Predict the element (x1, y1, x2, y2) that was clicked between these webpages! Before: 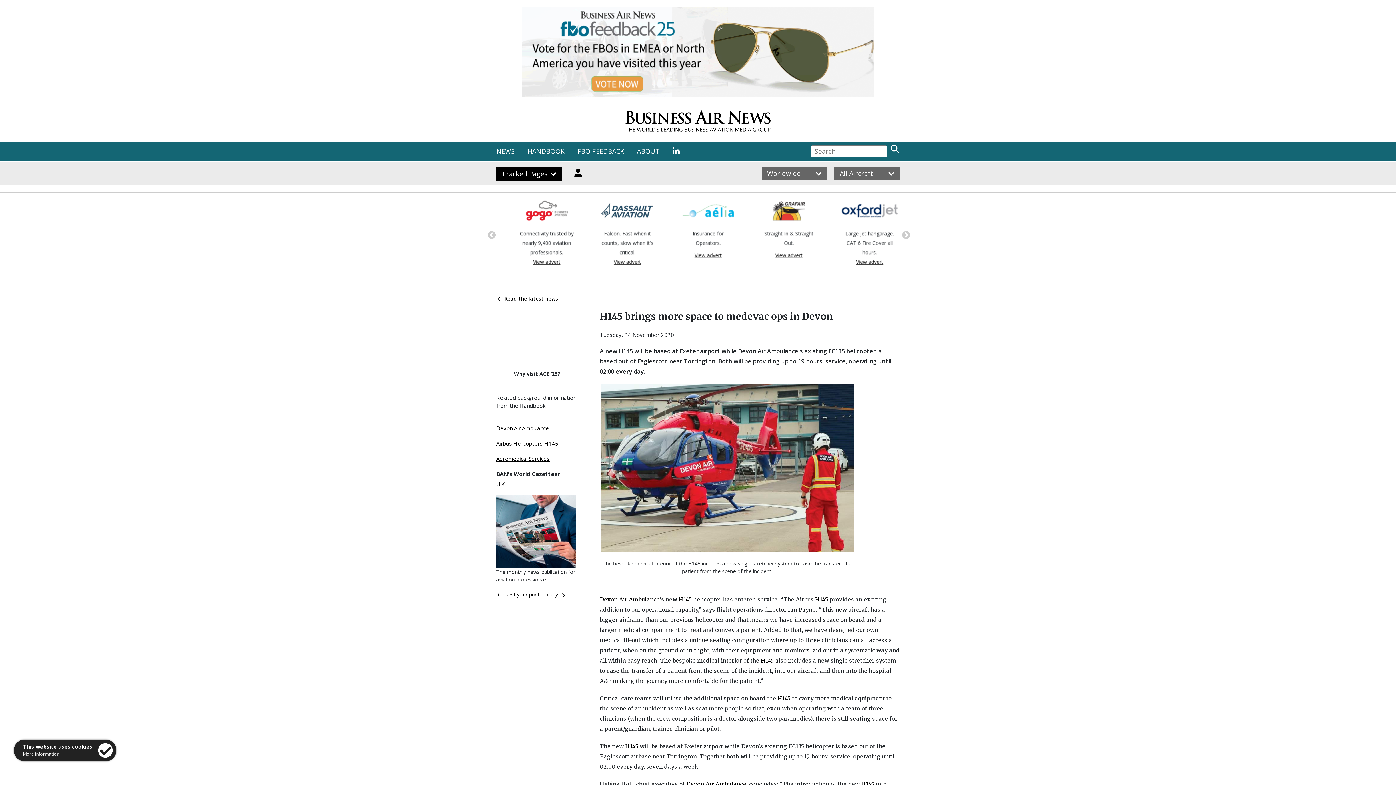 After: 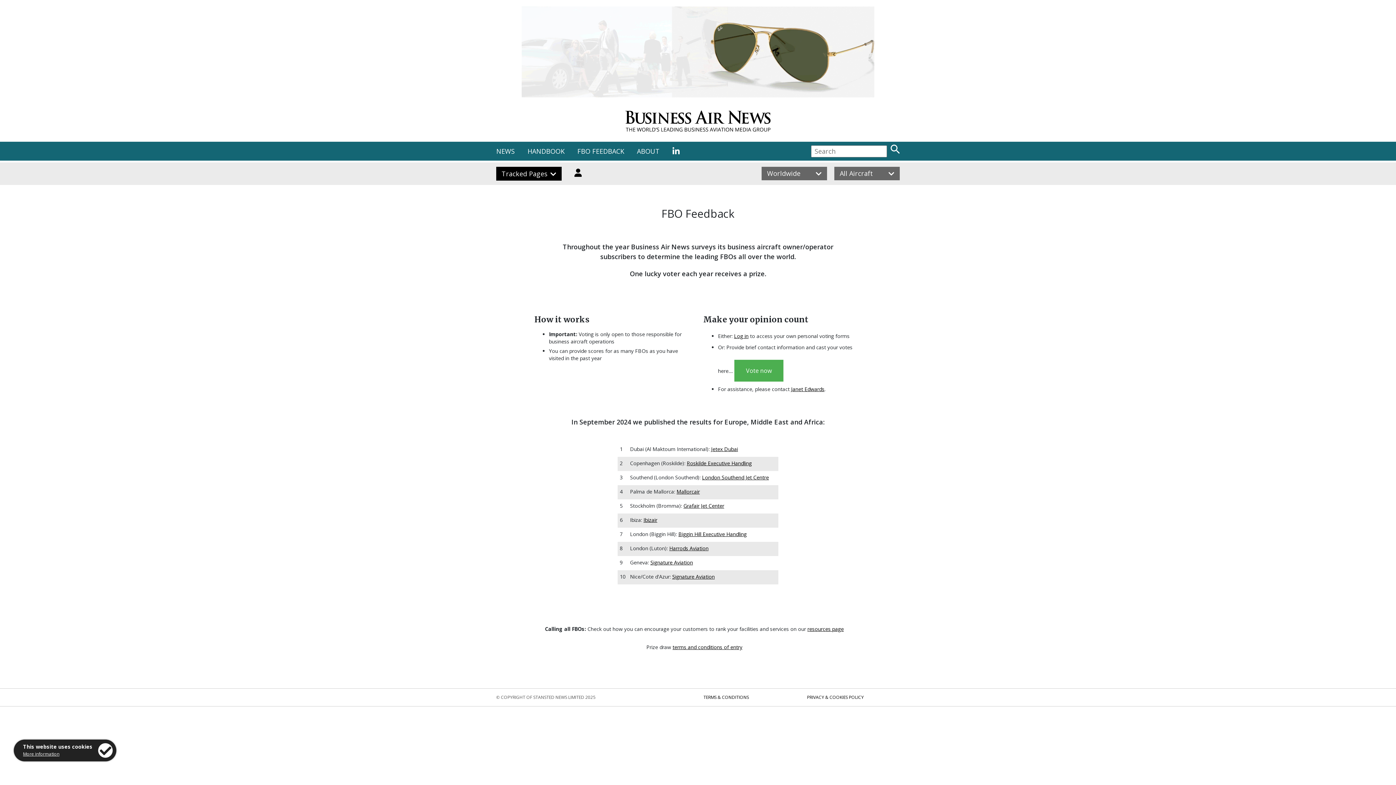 Action: label: FBO FEEDBACK bbox: (577, 147, 624, 155)